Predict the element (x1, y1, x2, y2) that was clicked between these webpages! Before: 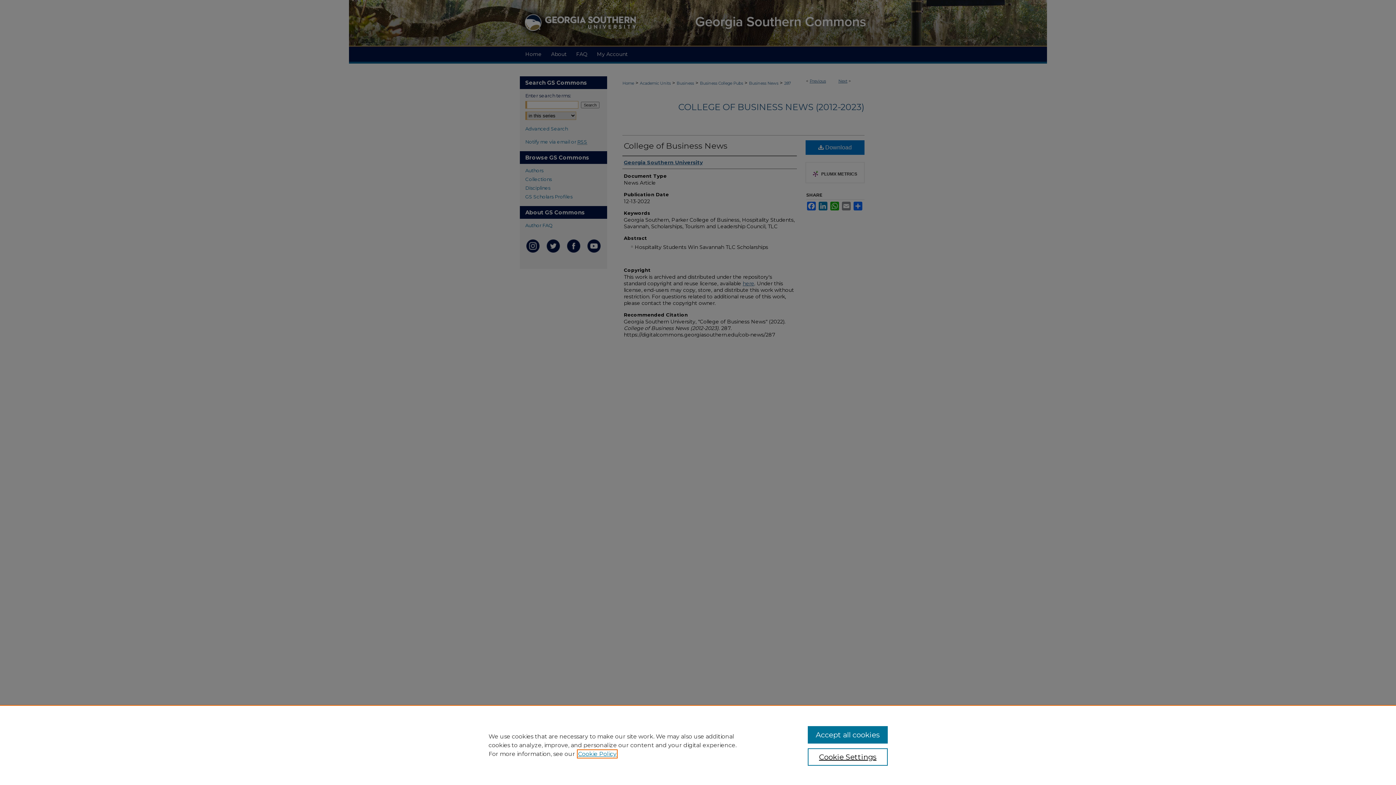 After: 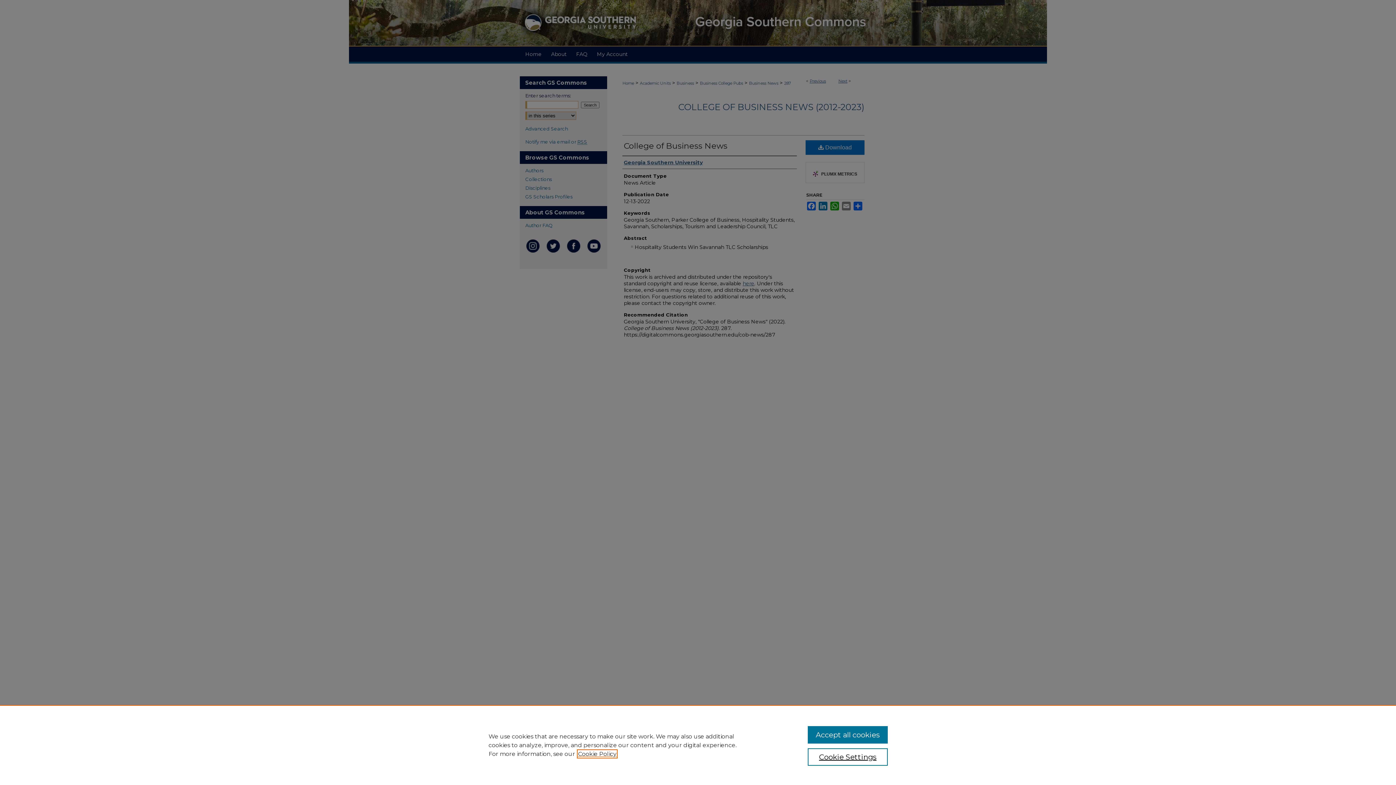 Action: bbox: (578, 750, 616, 757) label: , opens in a new tab